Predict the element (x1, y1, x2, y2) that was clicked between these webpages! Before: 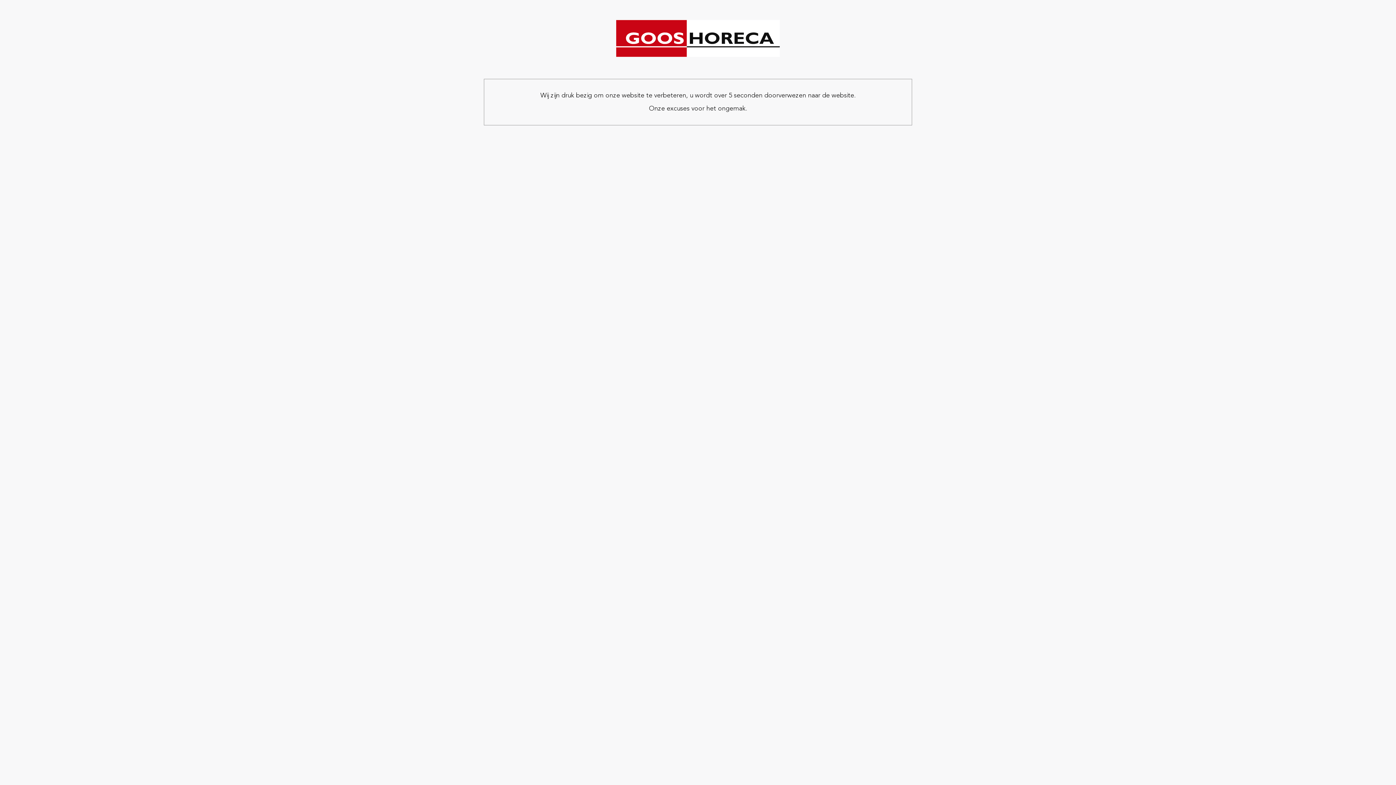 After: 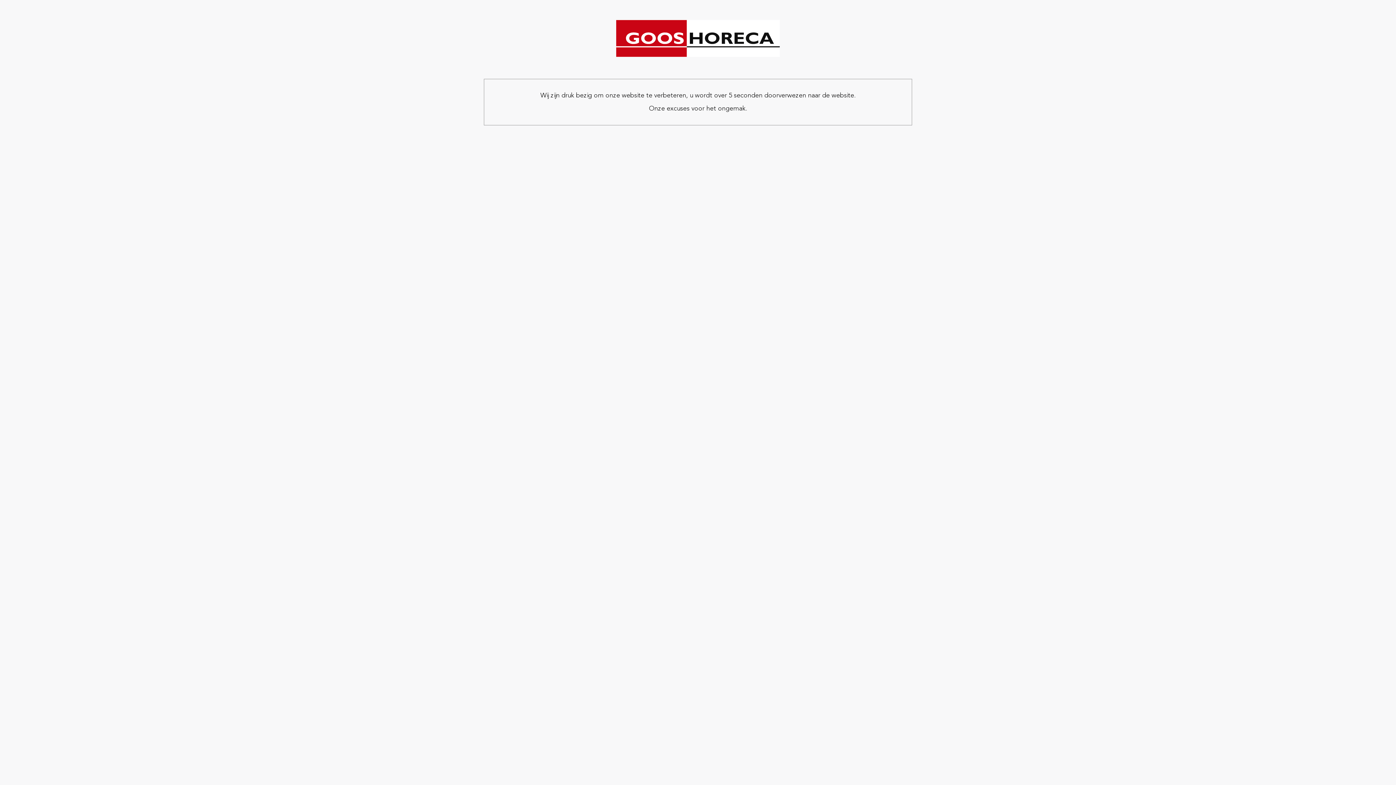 Action: bbox: (616, 52, 780, 58)